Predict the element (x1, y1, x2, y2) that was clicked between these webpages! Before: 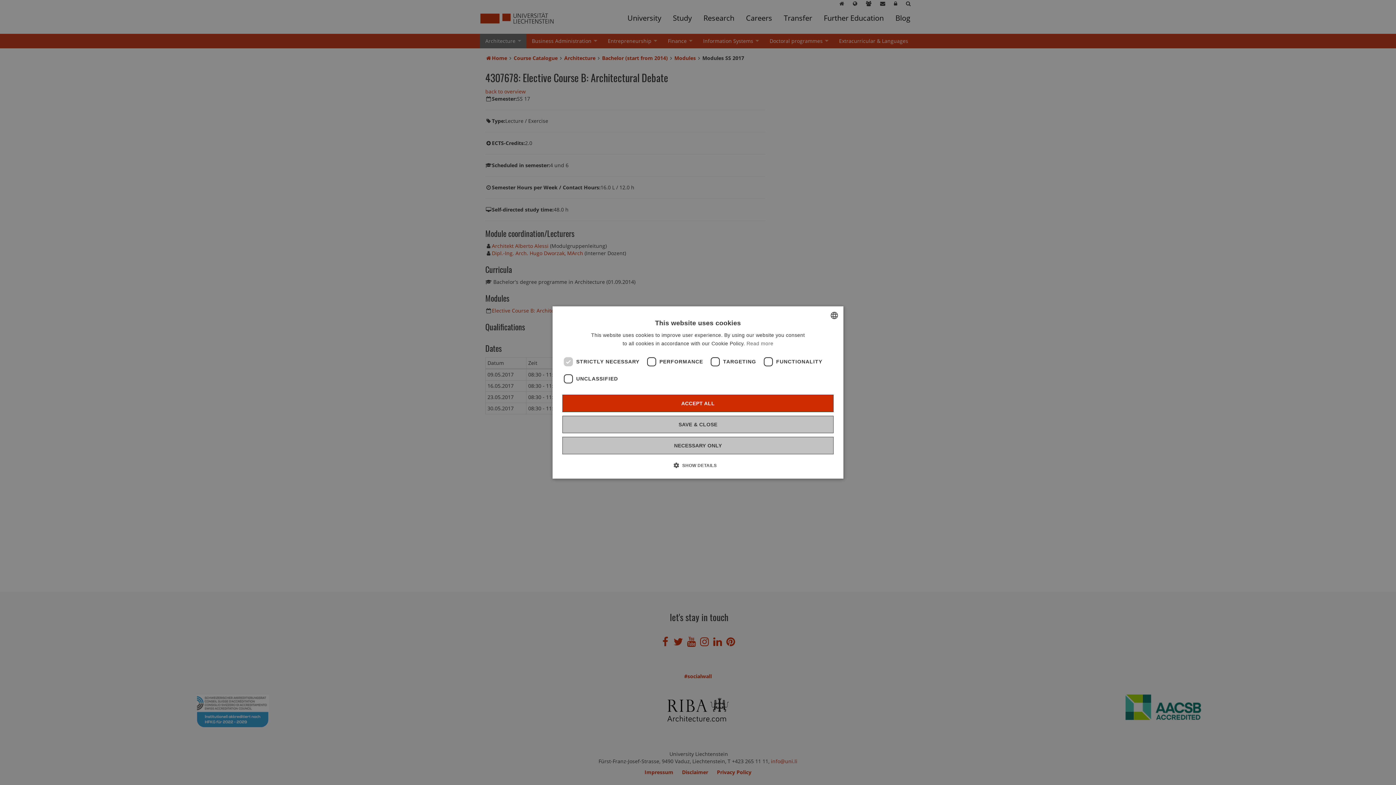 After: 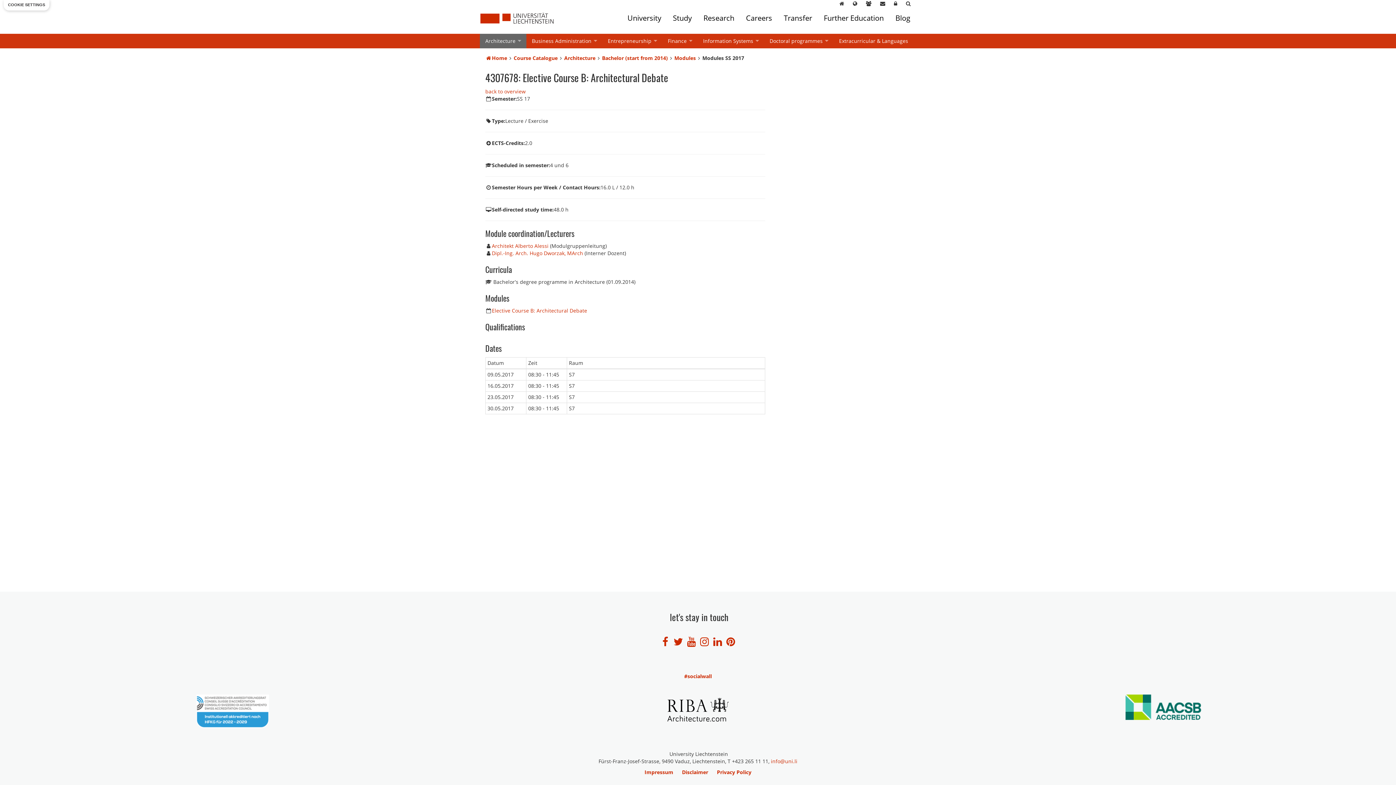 Action: bbox: (562, 394, 833, 412) label: ACCEPT ALL